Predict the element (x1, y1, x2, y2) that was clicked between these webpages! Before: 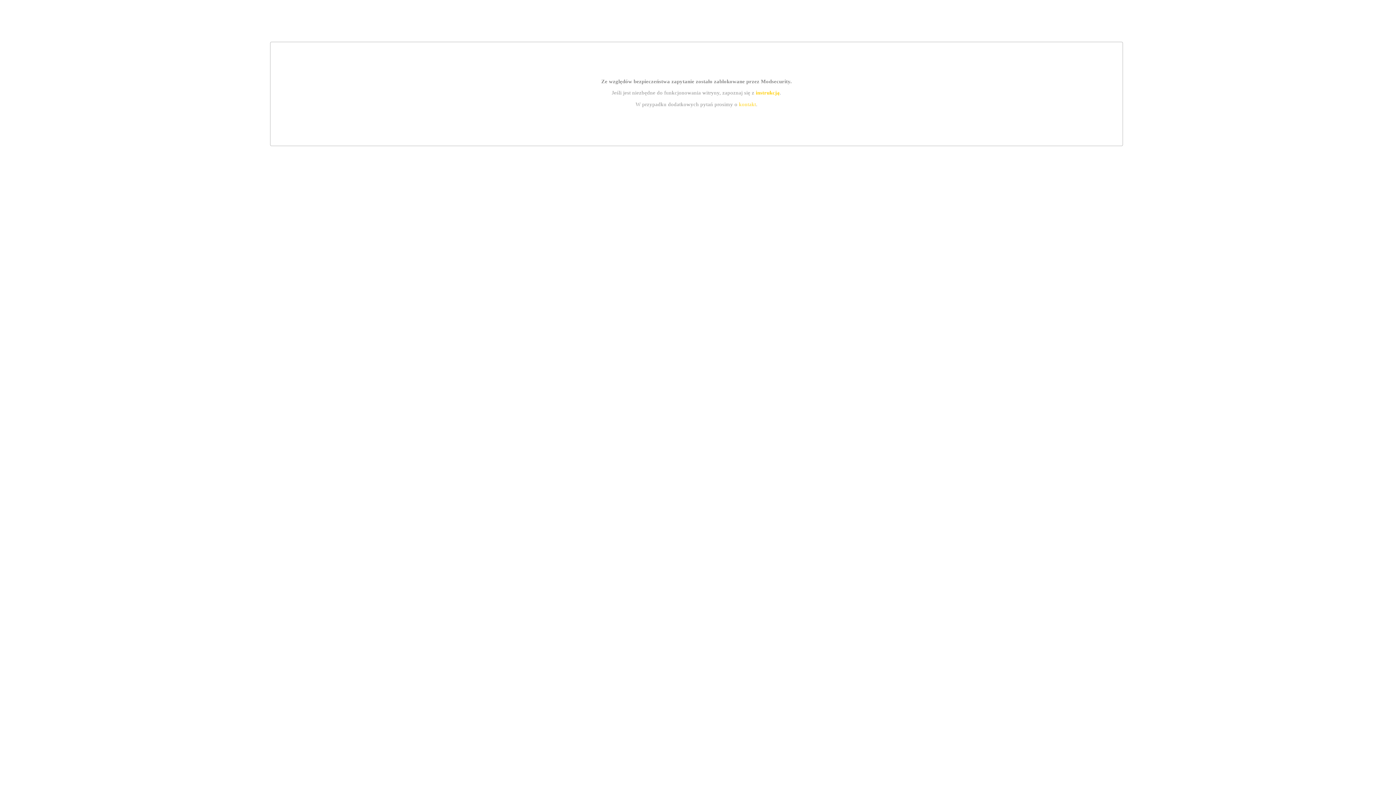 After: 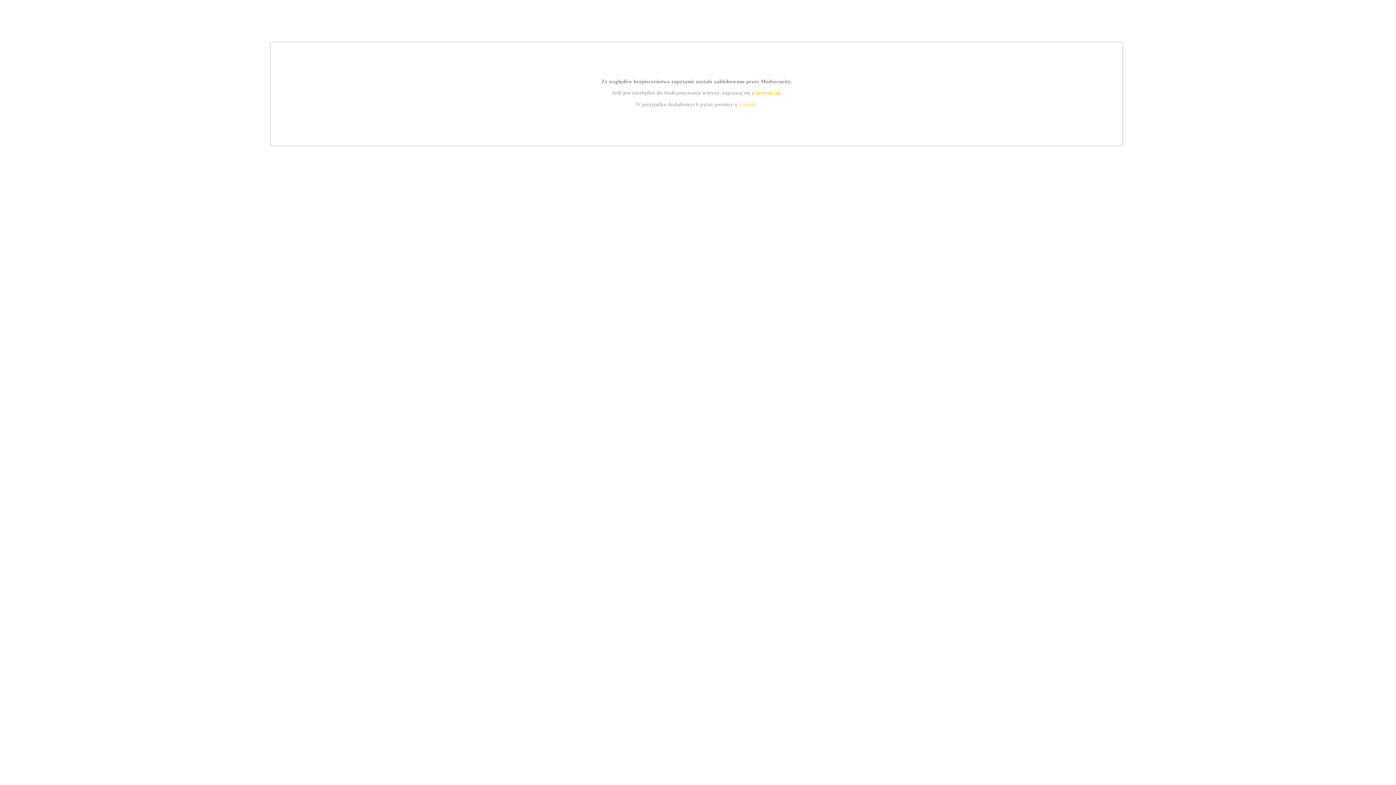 Action: label: instrukcją bbox: (755, 89, 779, 95)